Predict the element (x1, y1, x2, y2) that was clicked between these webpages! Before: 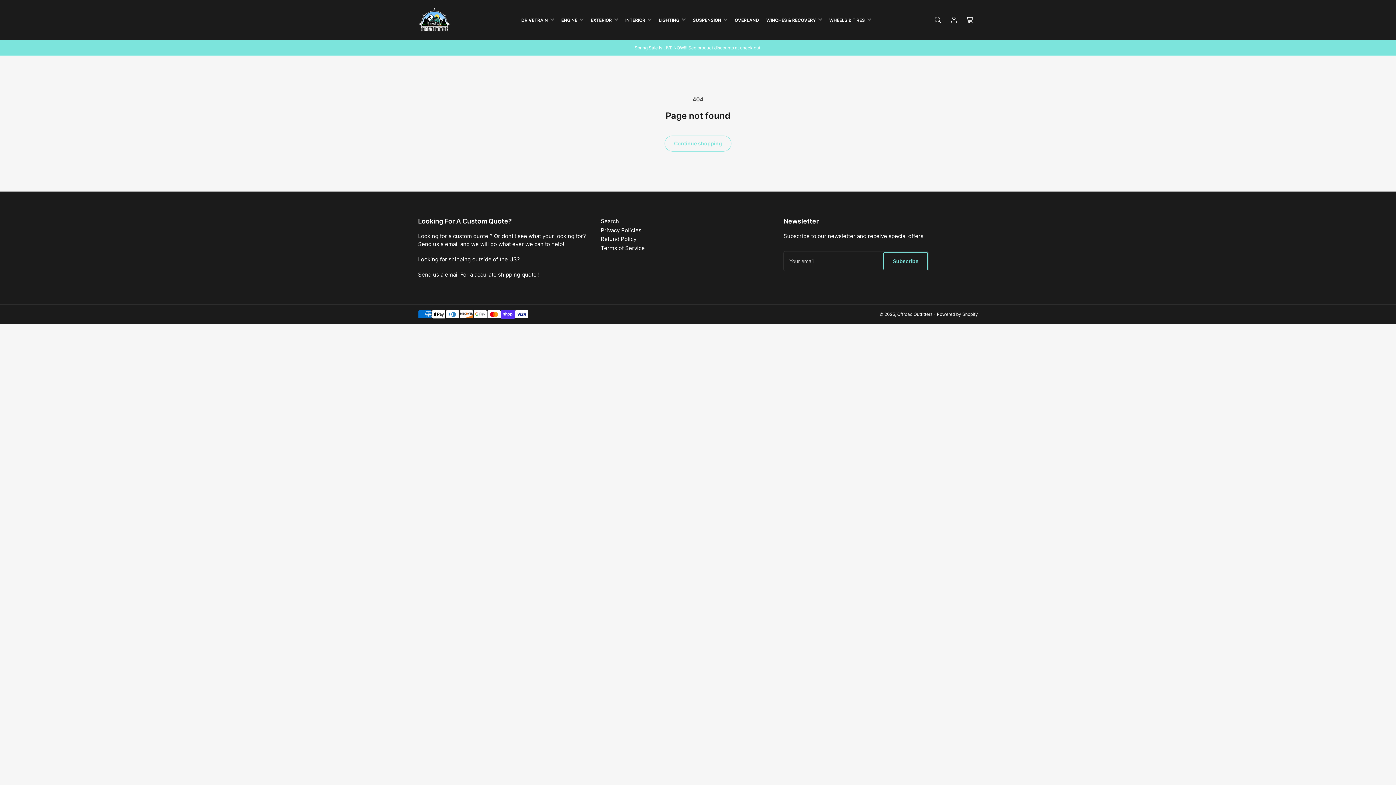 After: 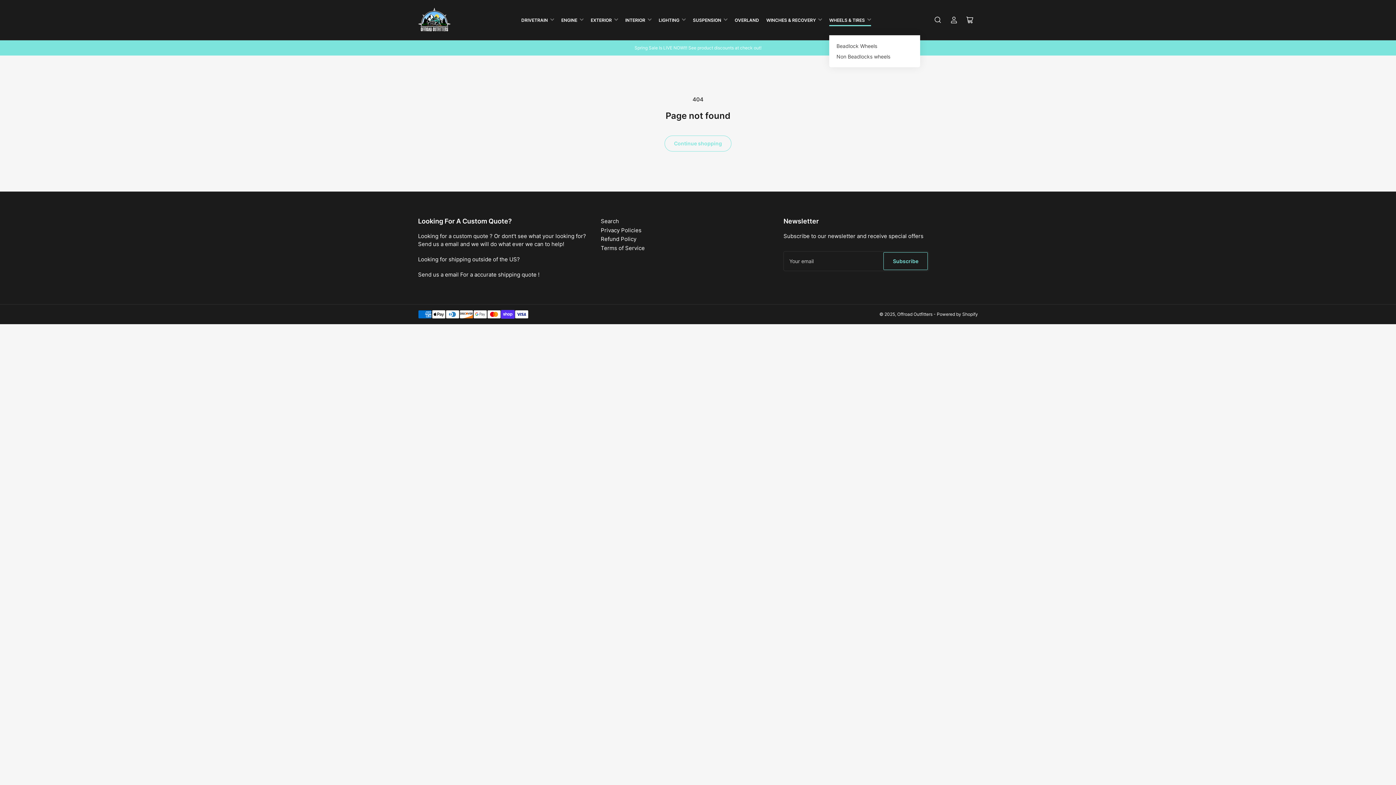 Action: label: WHEELS & TIRES bbox: (829, 14, 871, 25)